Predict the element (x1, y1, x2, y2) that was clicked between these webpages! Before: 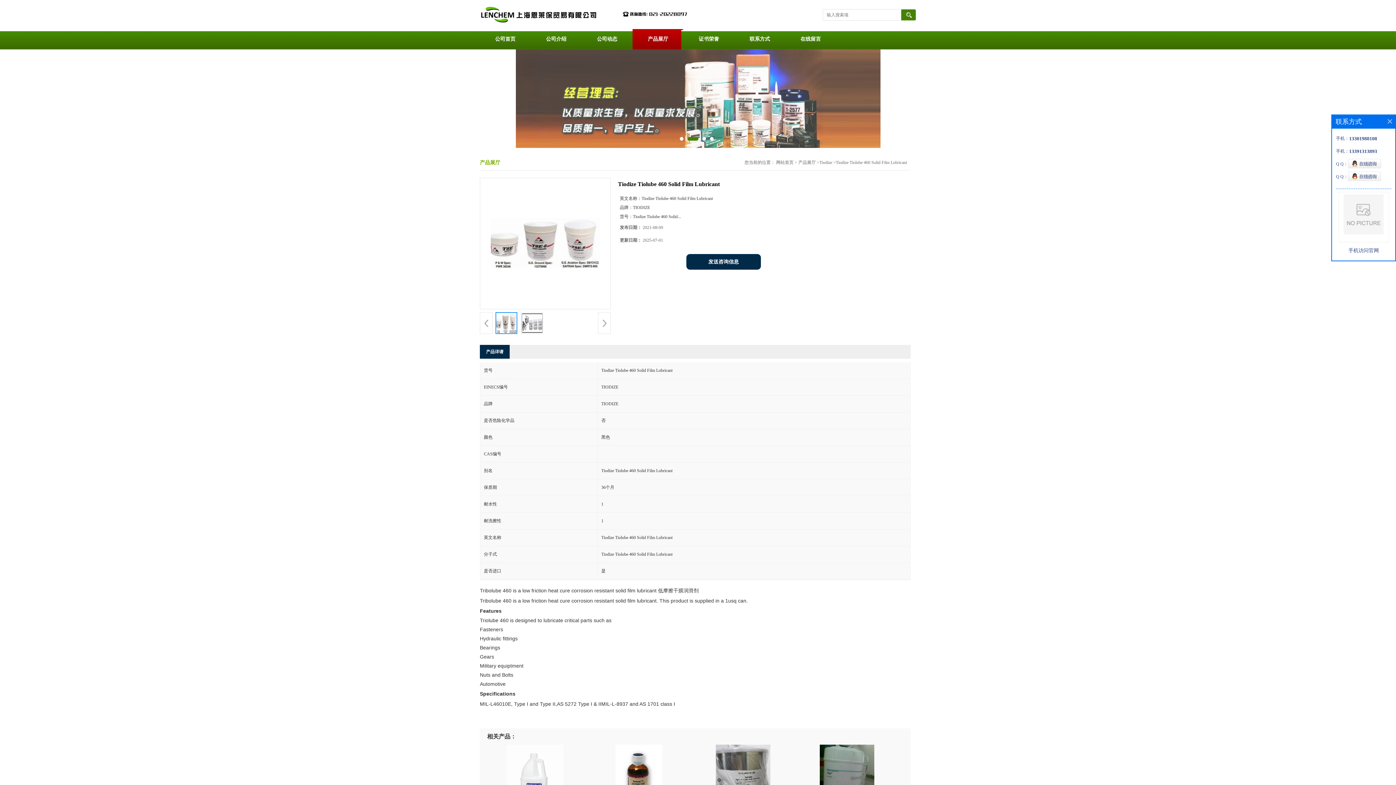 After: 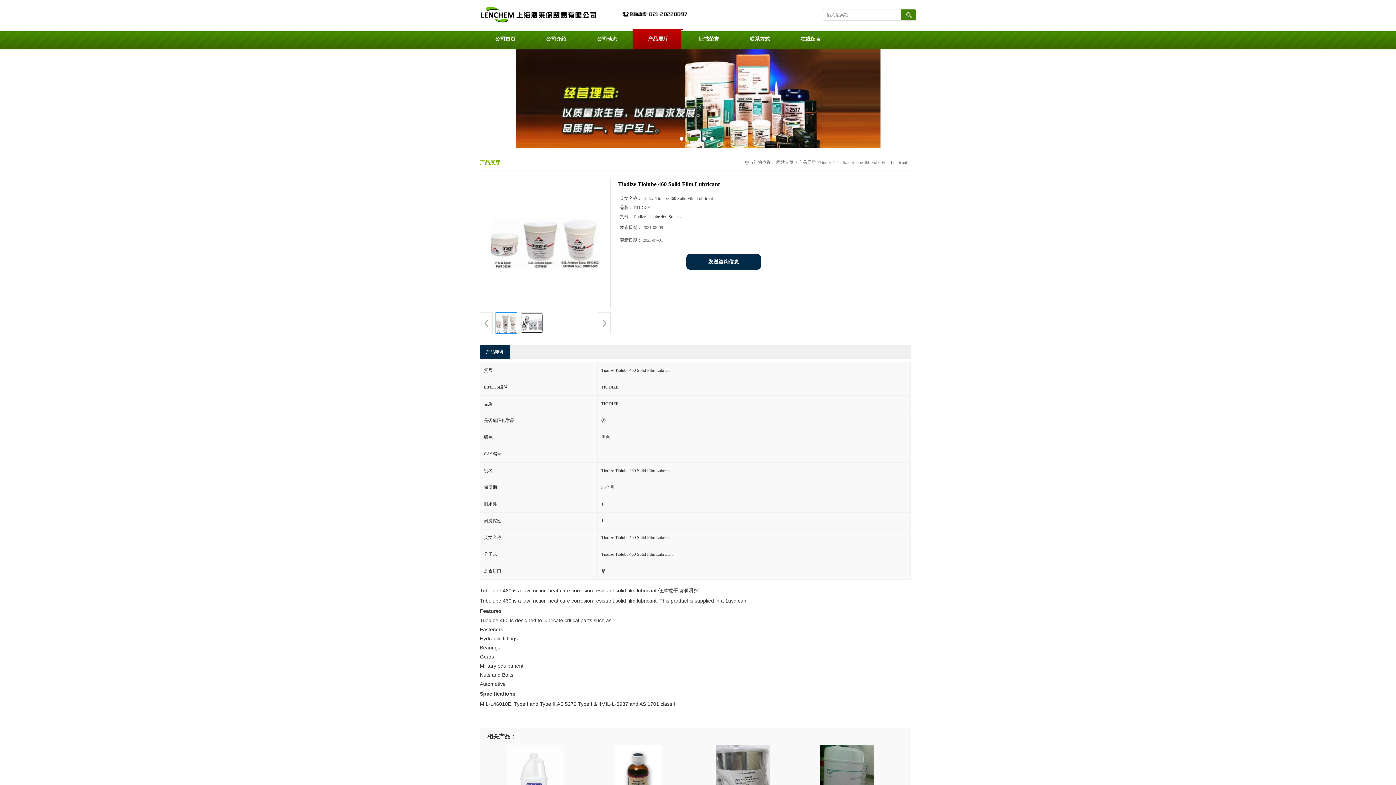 Action: bbox: (1388, 119, 1392, 123)